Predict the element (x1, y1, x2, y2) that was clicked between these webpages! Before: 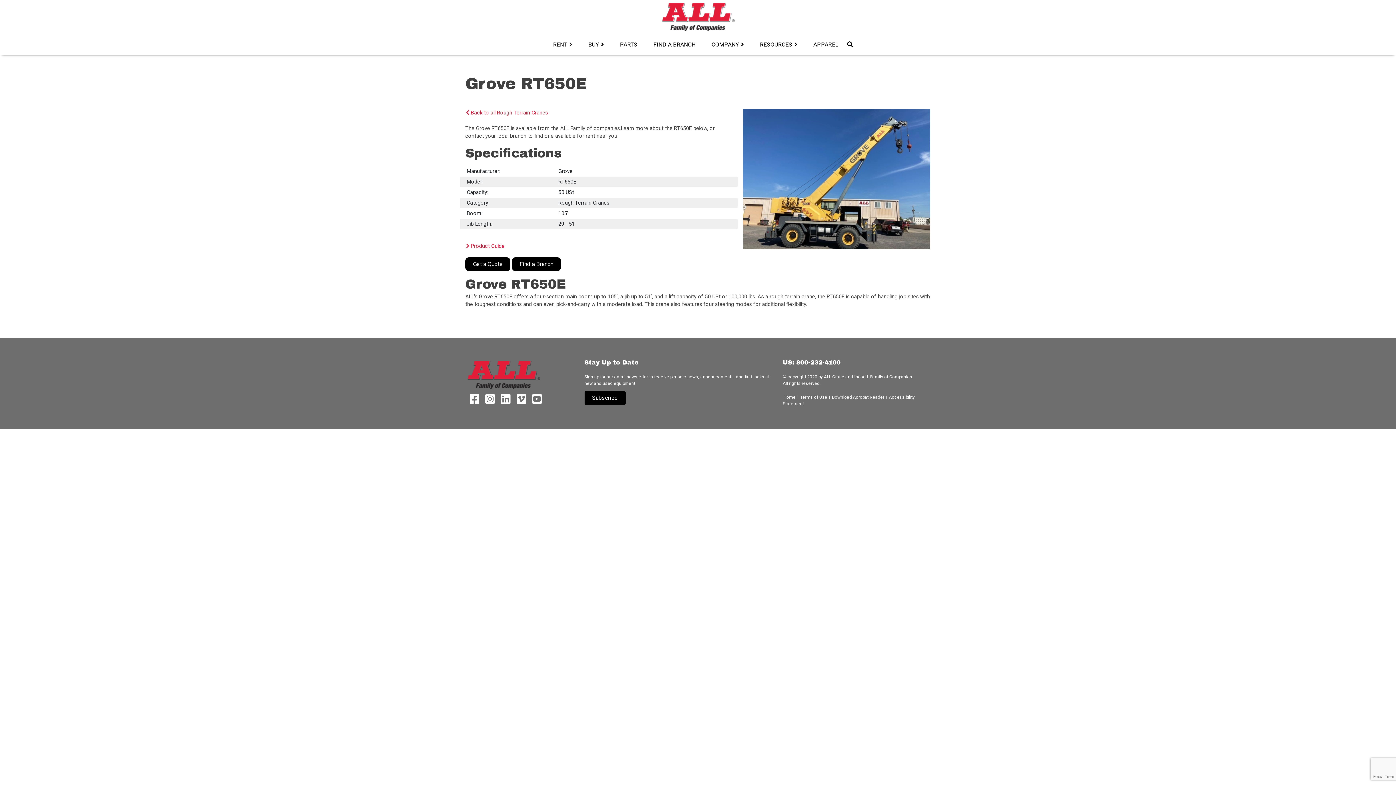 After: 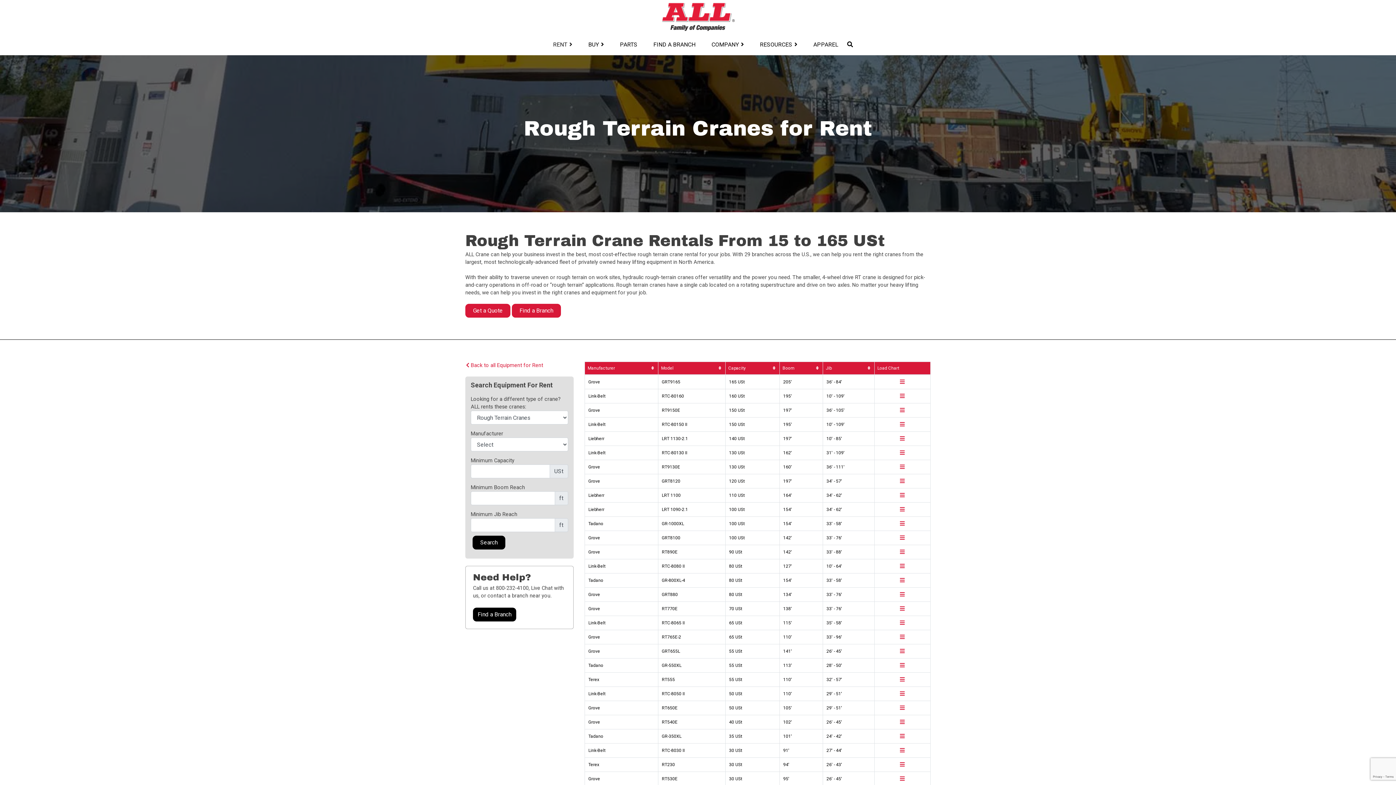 Action: bbox: (465, 109, 548, 116) label:  Back to all Rough Terrain Cranes